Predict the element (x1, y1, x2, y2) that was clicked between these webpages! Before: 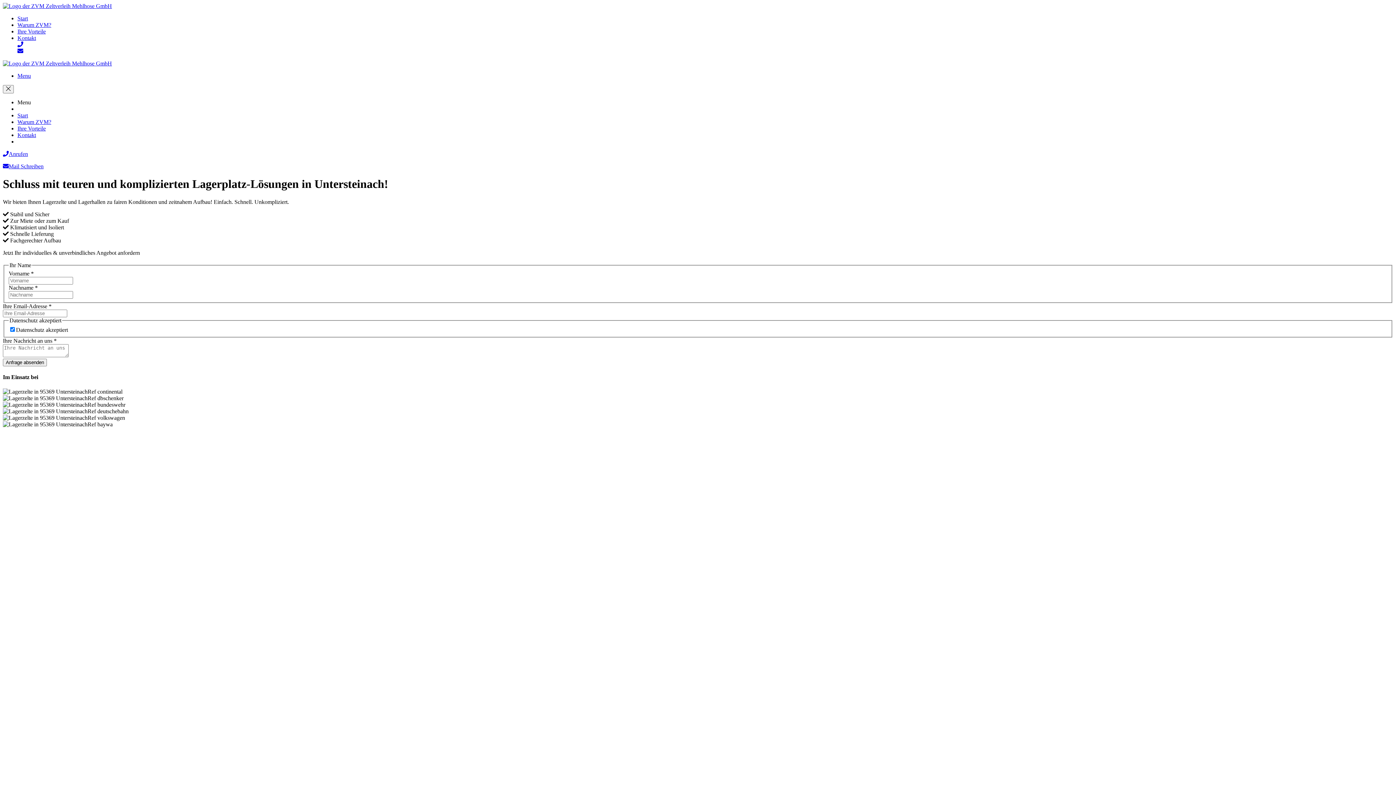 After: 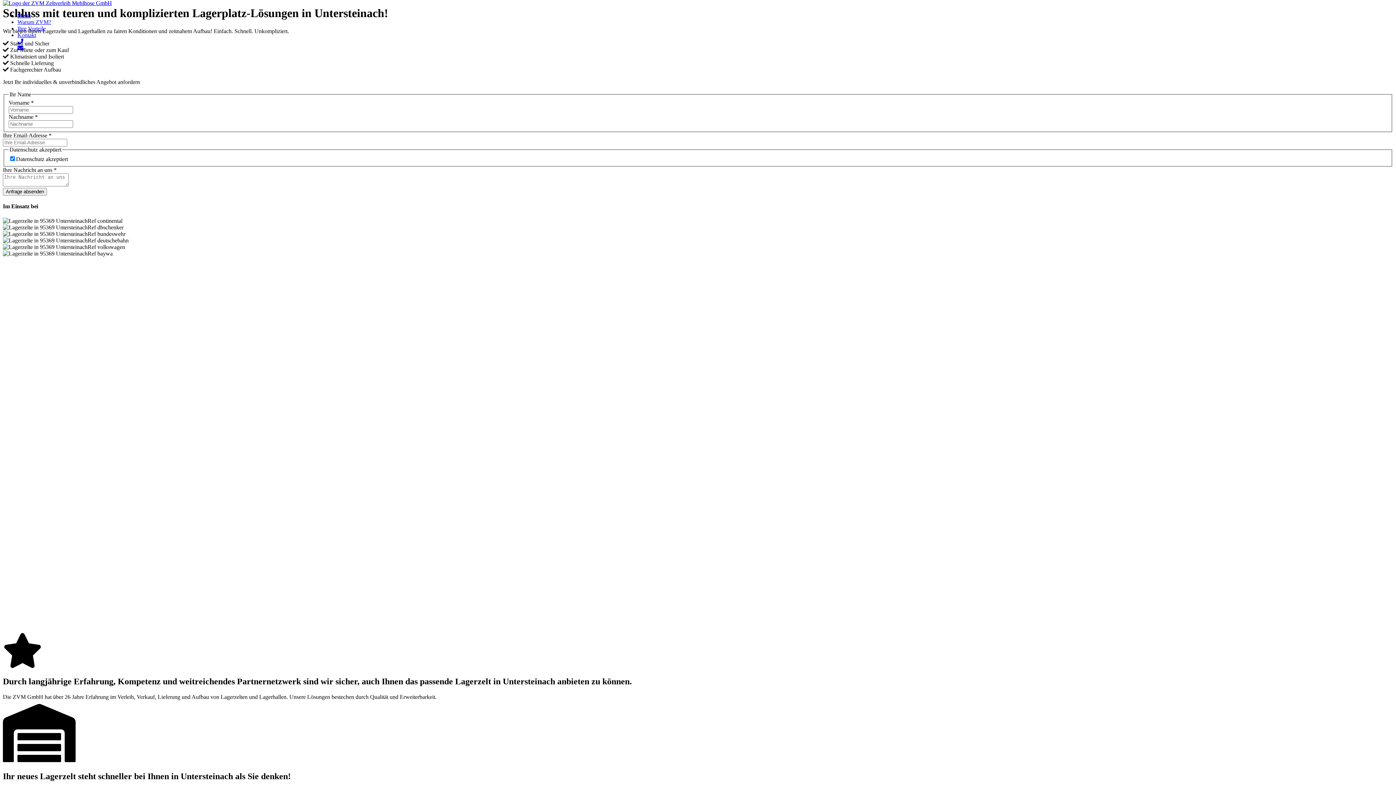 Action: label: Start bbox: (17, 15, 28, 21)